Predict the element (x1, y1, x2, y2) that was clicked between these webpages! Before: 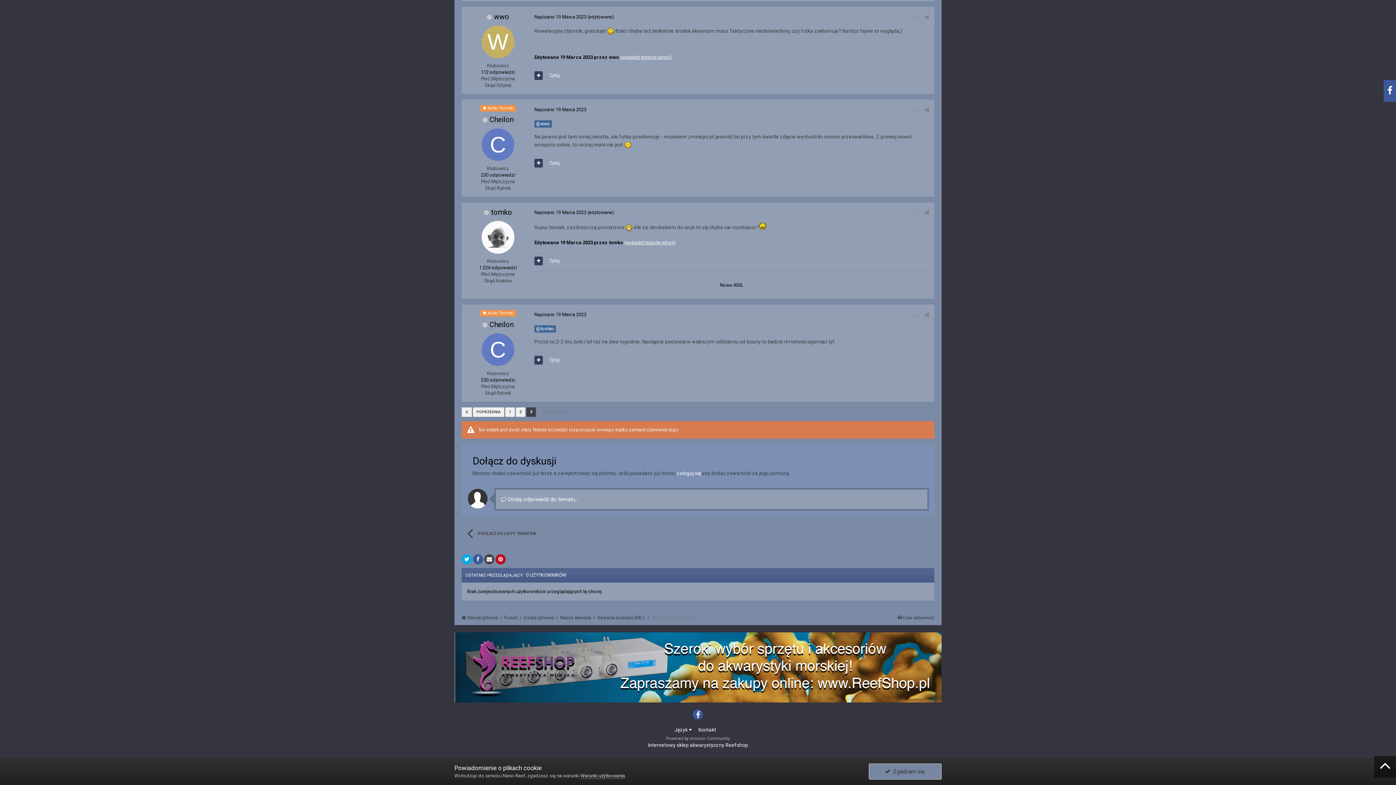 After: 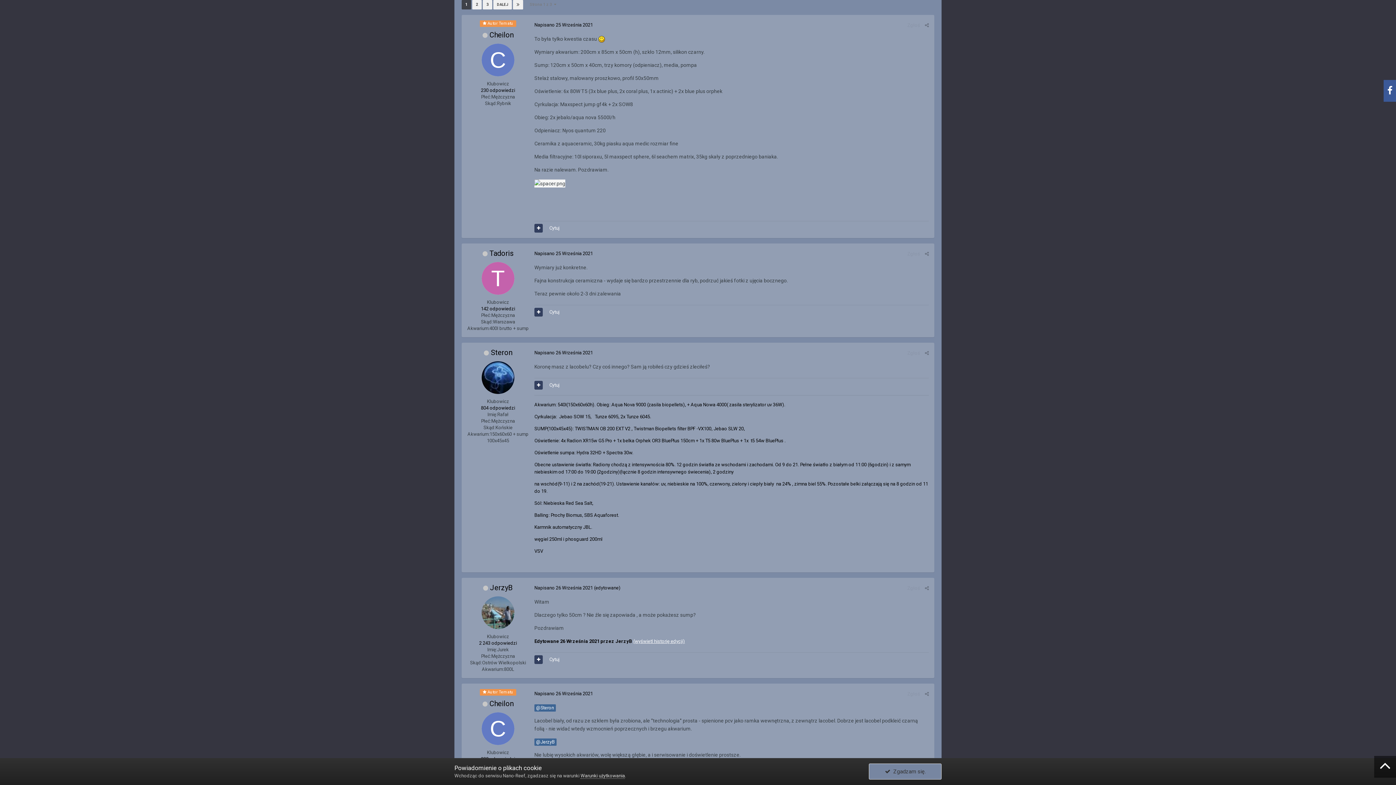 Action: bbox: (461, 407, 472, 417)